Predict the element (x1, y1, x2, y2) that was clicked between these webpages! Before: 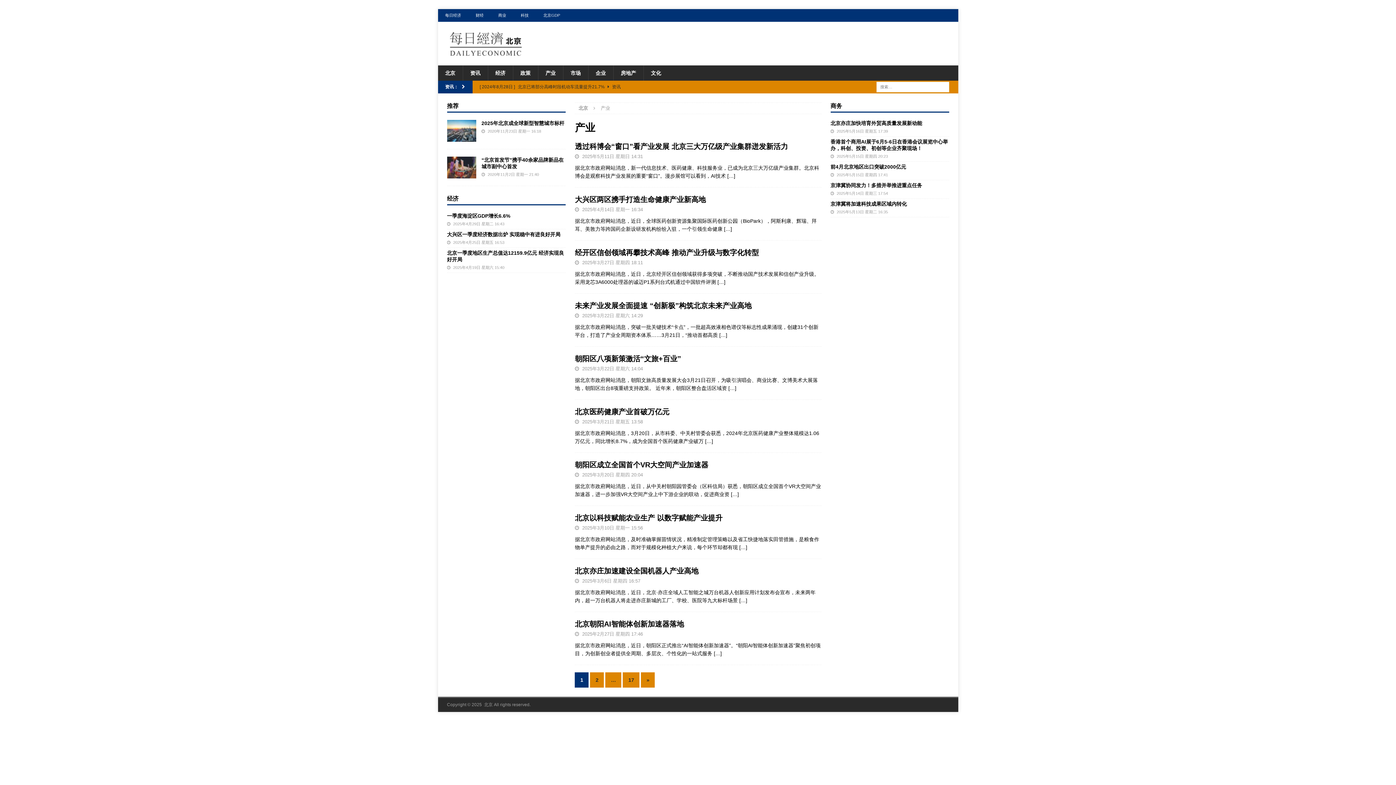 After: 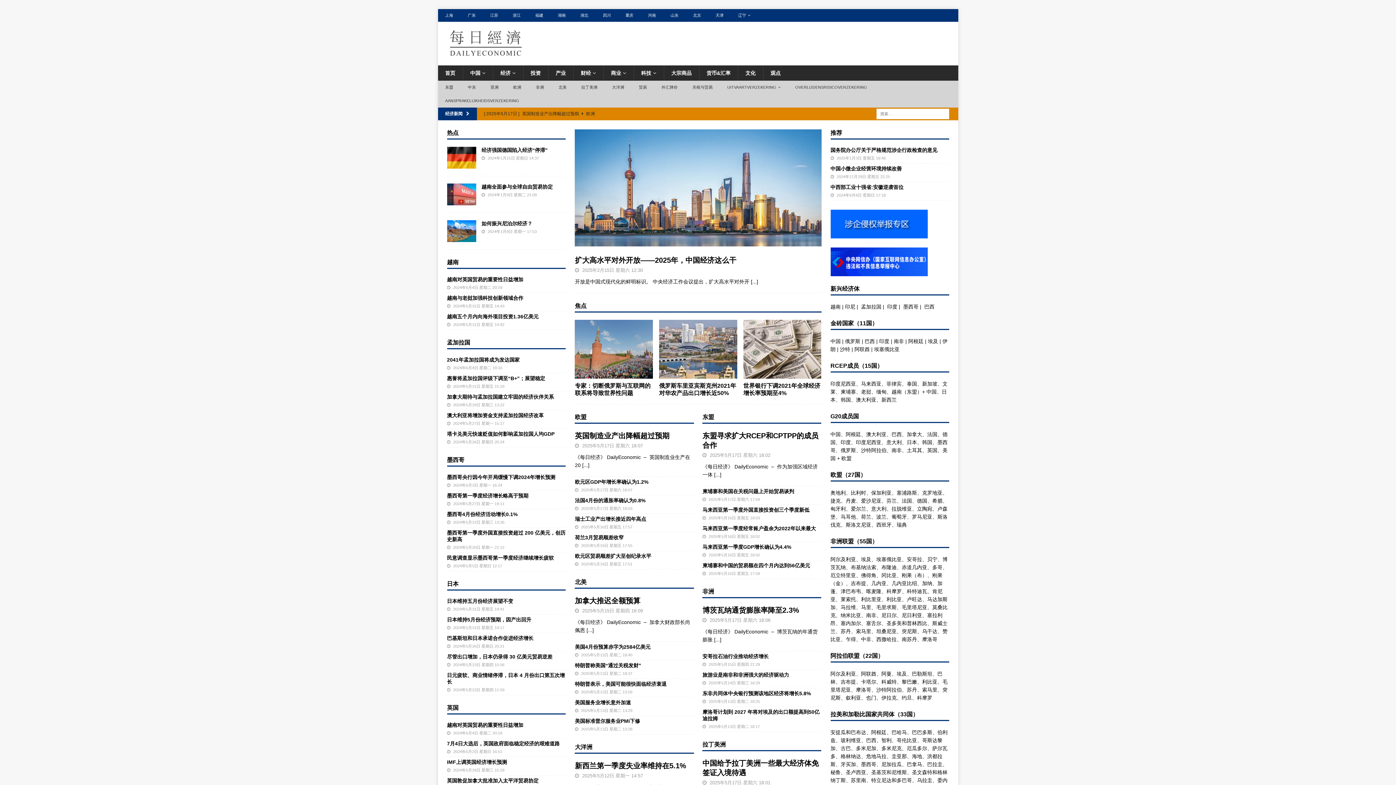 Action: label: 每日经济 bbox: (438, 9, 468, 21)